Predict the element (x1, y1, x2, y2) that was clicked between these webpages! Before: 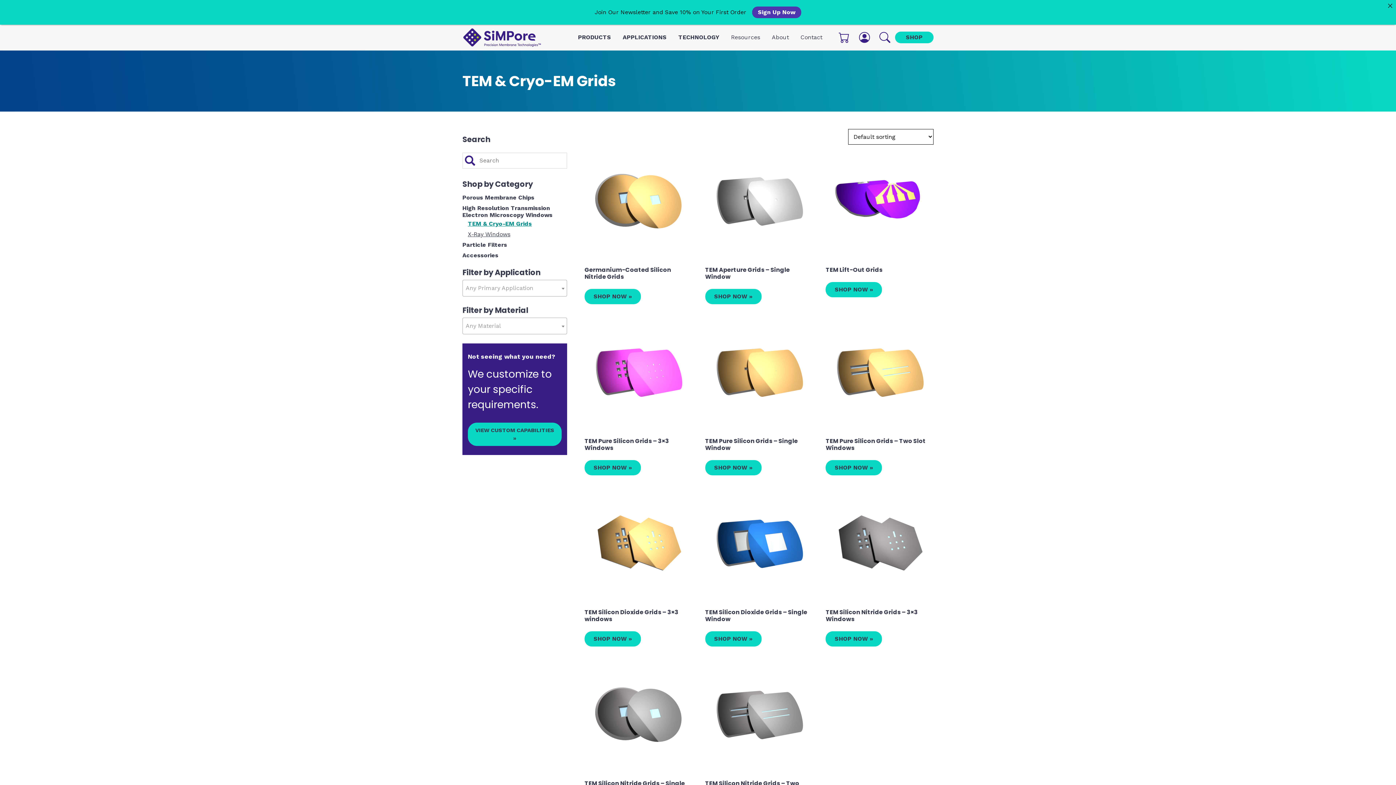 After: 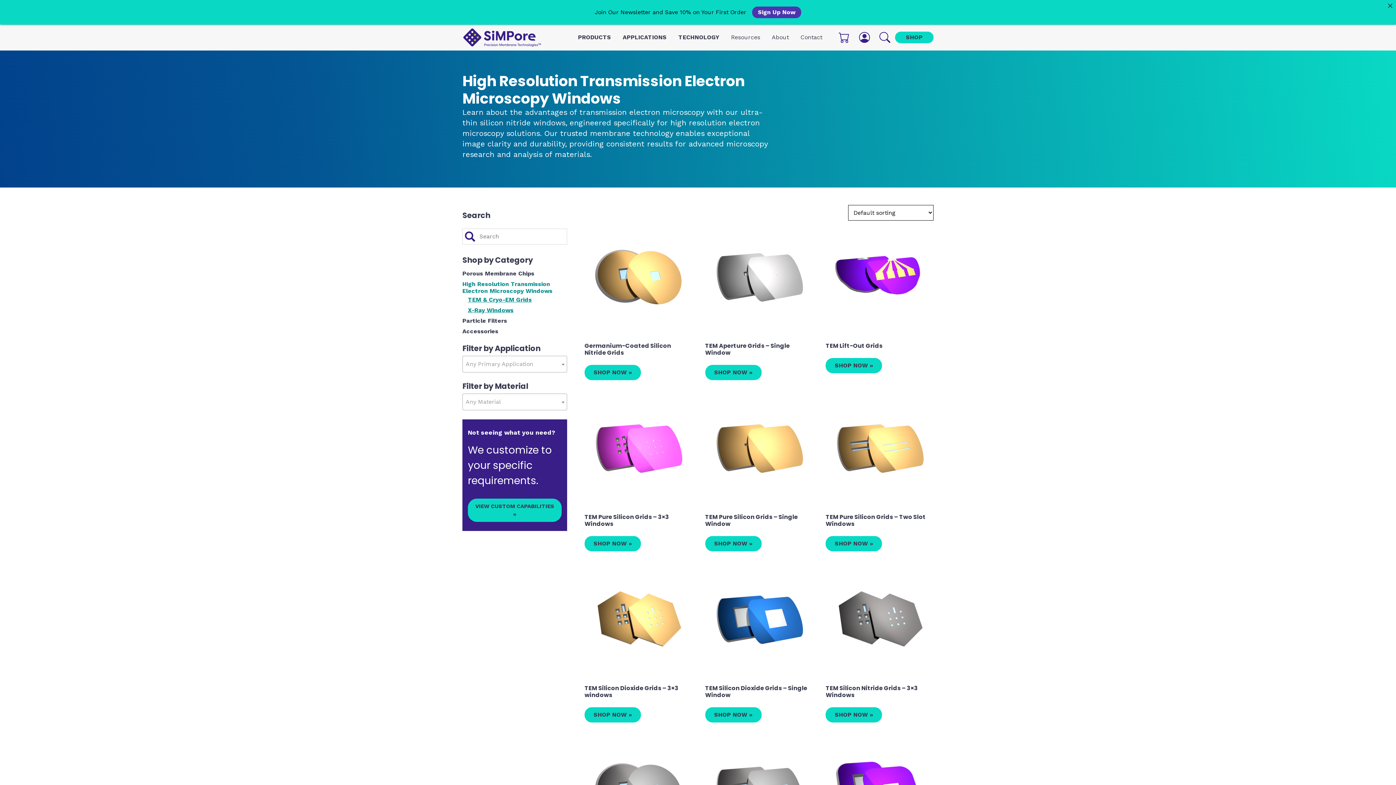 Action: label: High Resolution Transmission Electron Microscopy Windows bbox: (462, 204, 567, 218)